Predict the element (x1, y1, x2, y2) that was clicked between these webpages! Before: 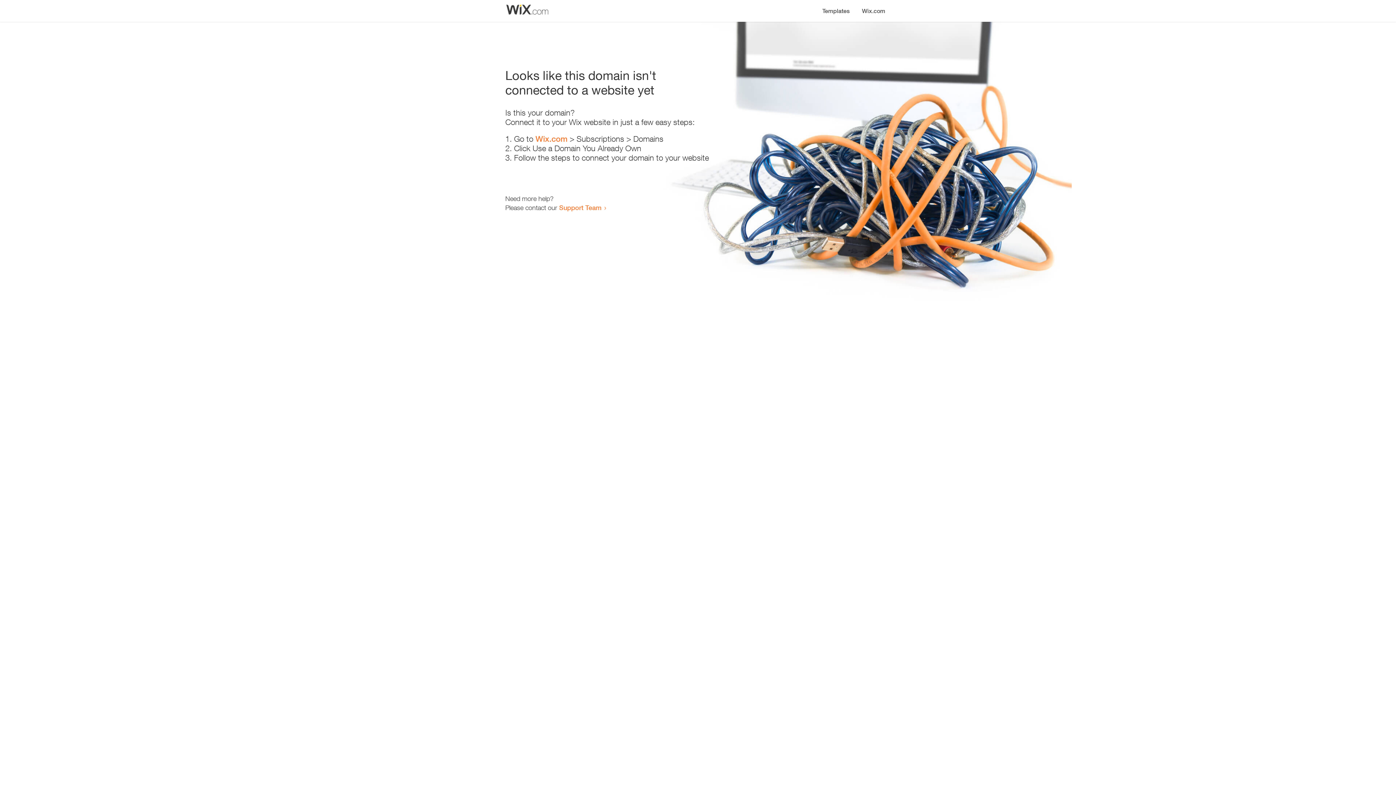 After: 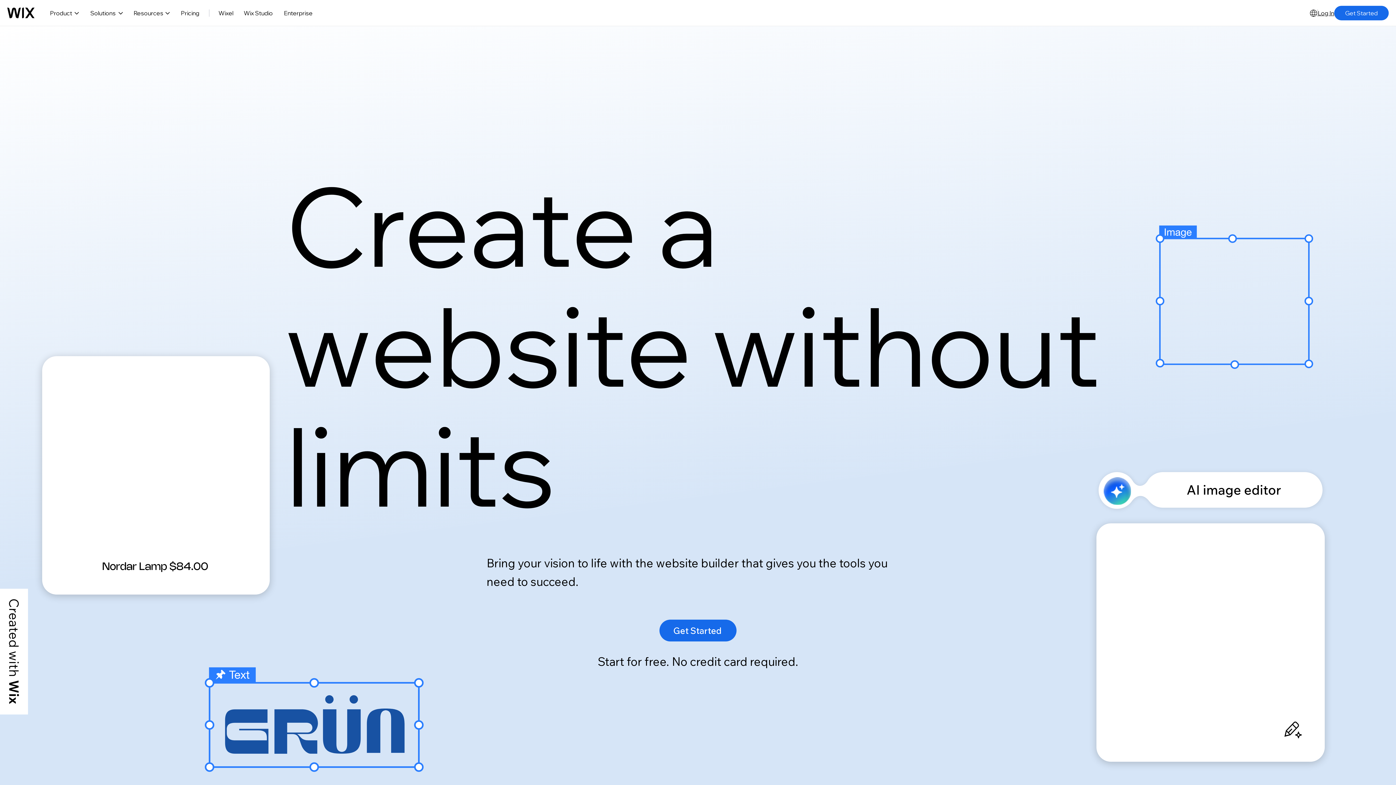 Action: label: Wix.com bbox: (535, 134, 567, 143)